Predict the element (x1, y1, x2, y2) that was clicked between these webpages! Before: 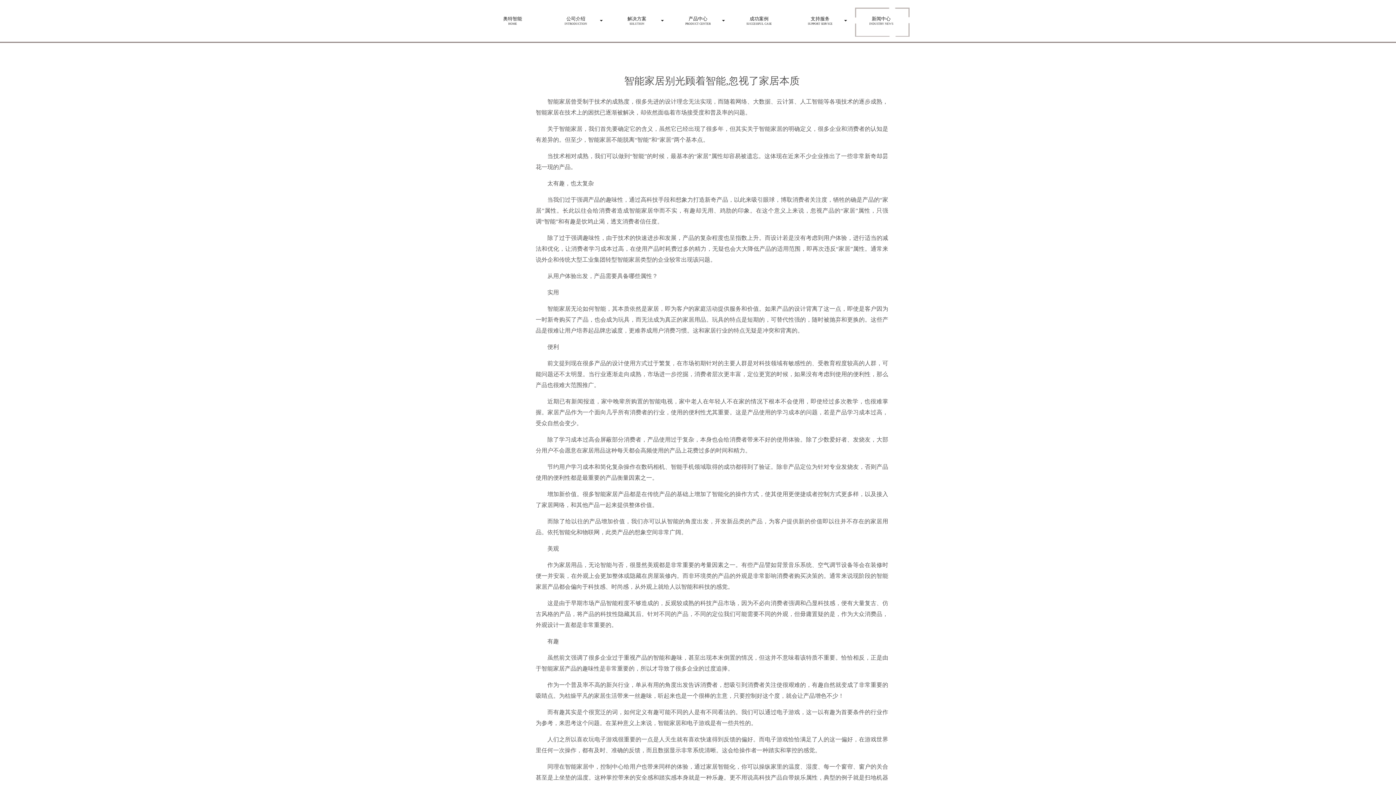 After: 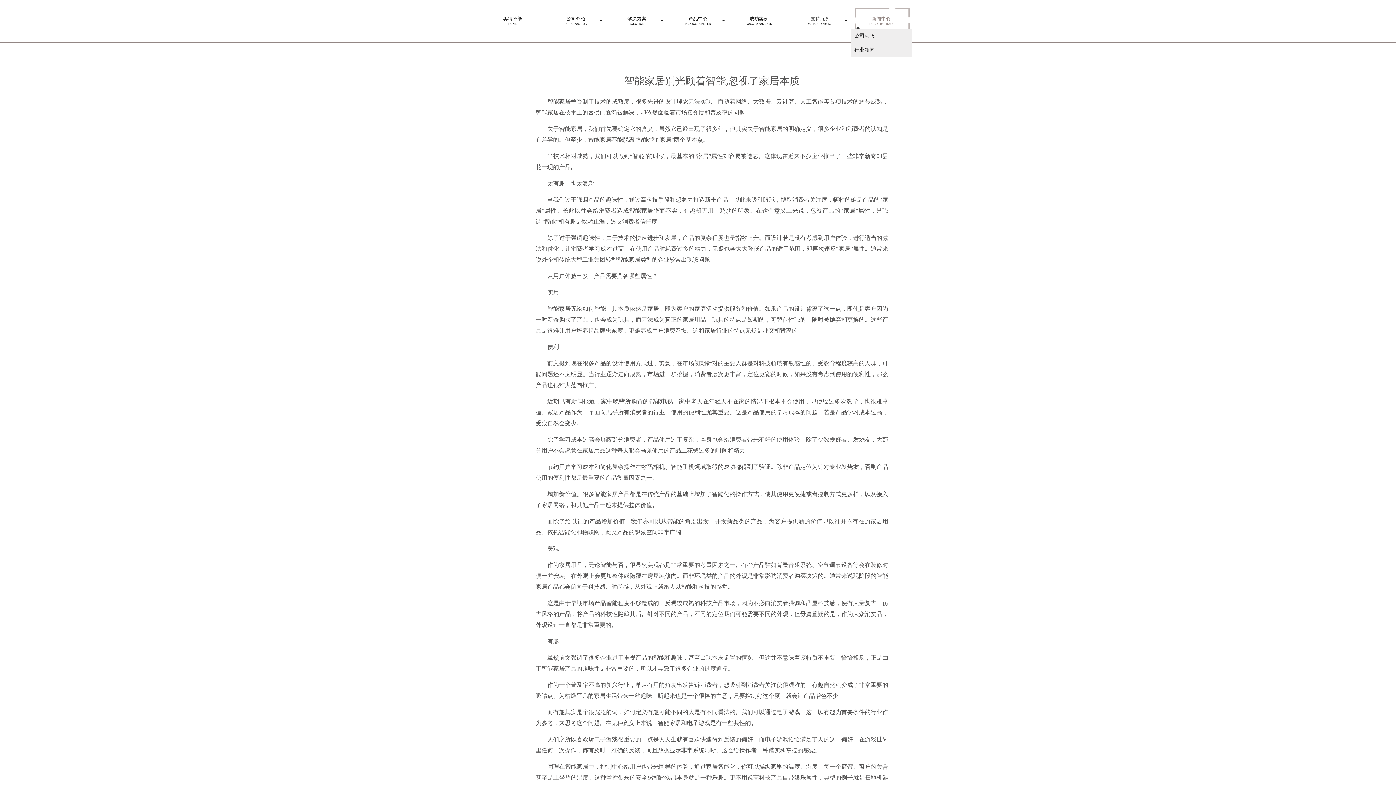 Action: bbox: (850, 12, 912, 29) label: 新闻中心
INDUSTRY NEWS